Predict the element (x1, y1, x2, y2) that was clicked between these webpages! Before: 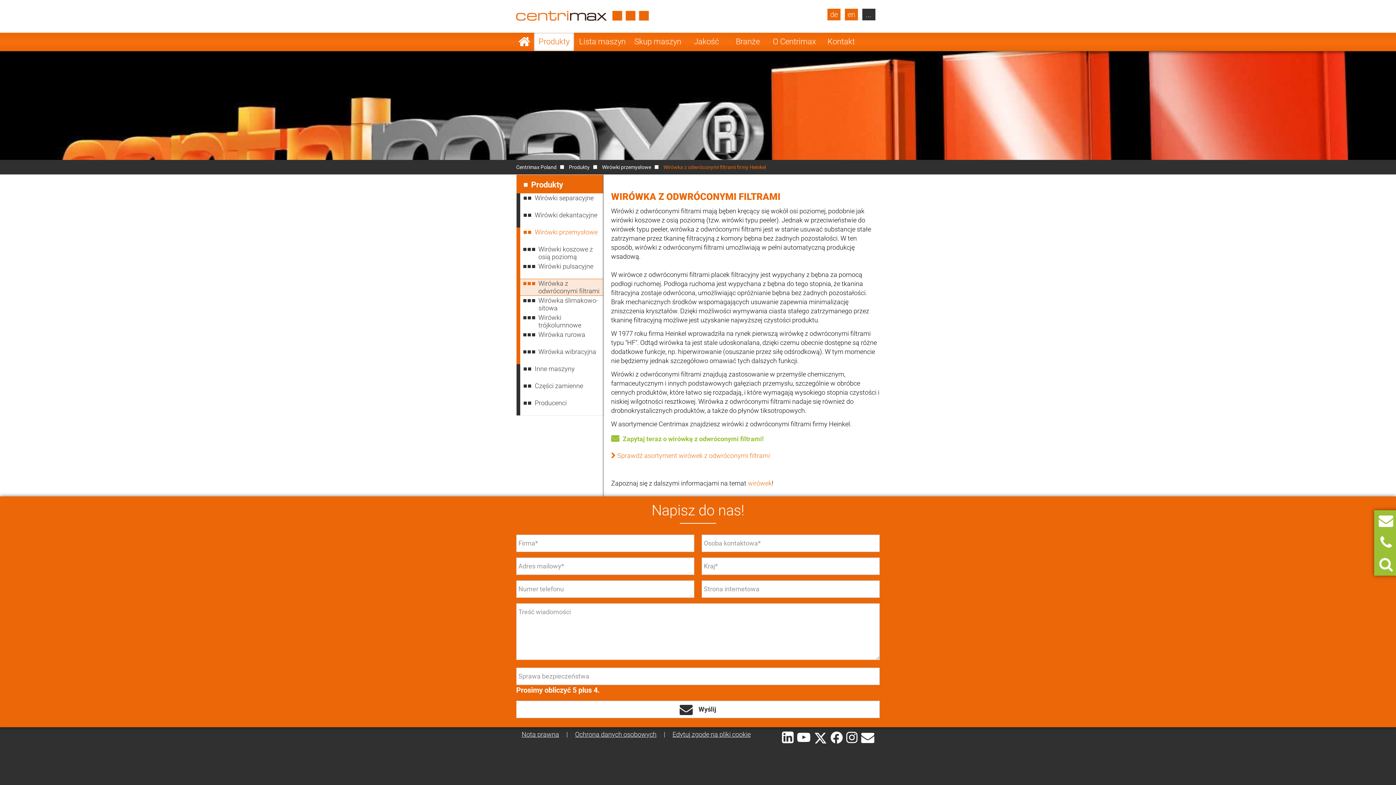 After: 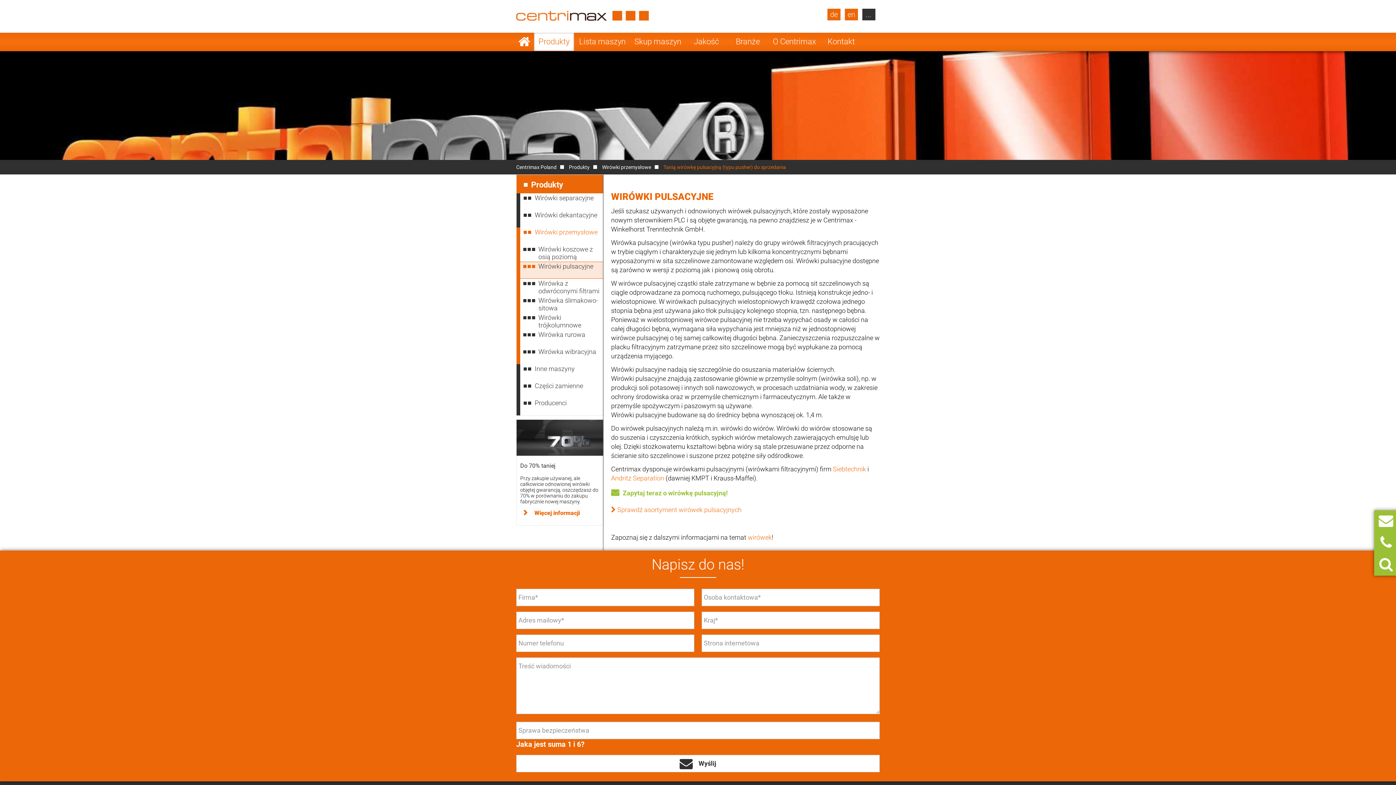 Action: label: Wirówki pulsacyjne bbox: (516, 261, 603, 278)